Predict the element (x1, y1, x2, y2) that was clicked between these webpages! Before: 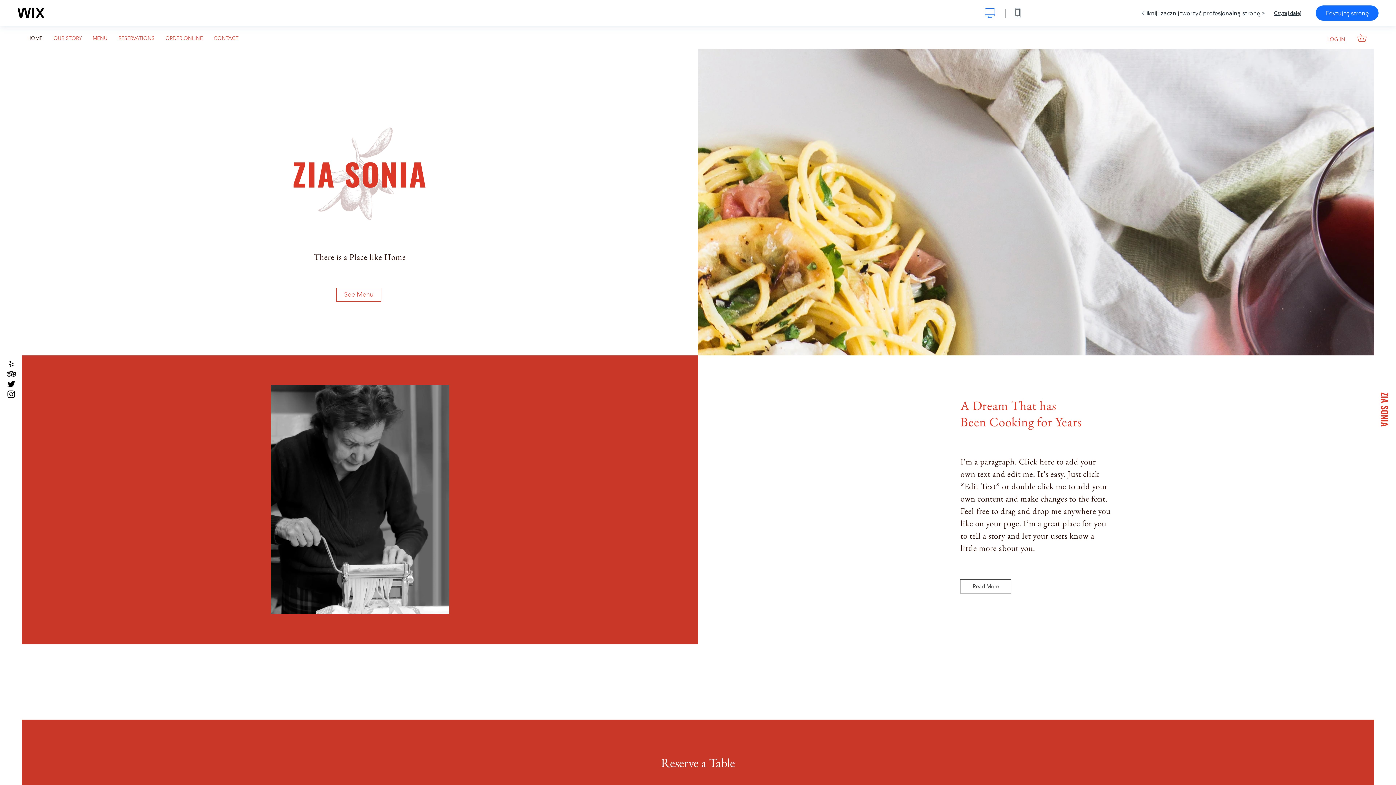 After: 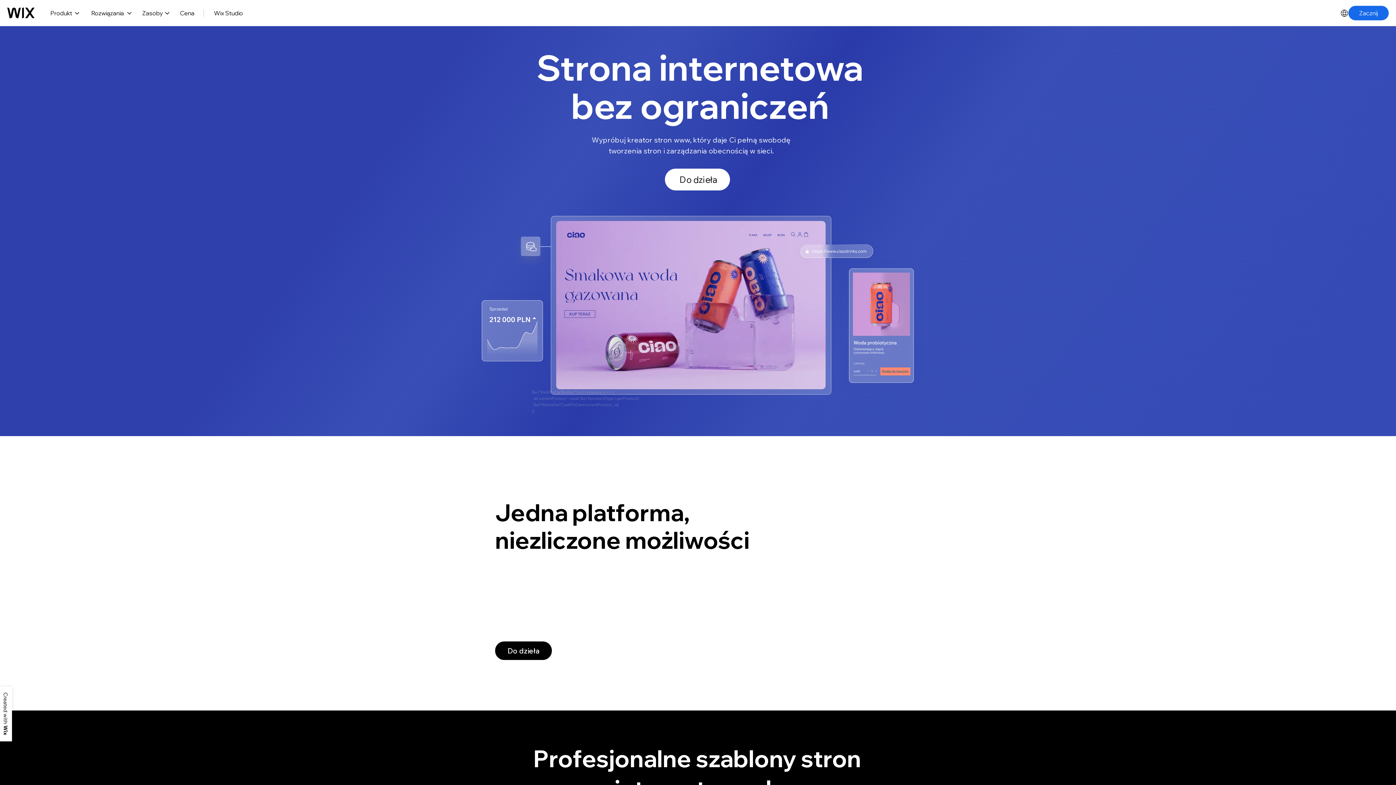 Action: label: wix.com bbox: (17, 7, 44, 18)